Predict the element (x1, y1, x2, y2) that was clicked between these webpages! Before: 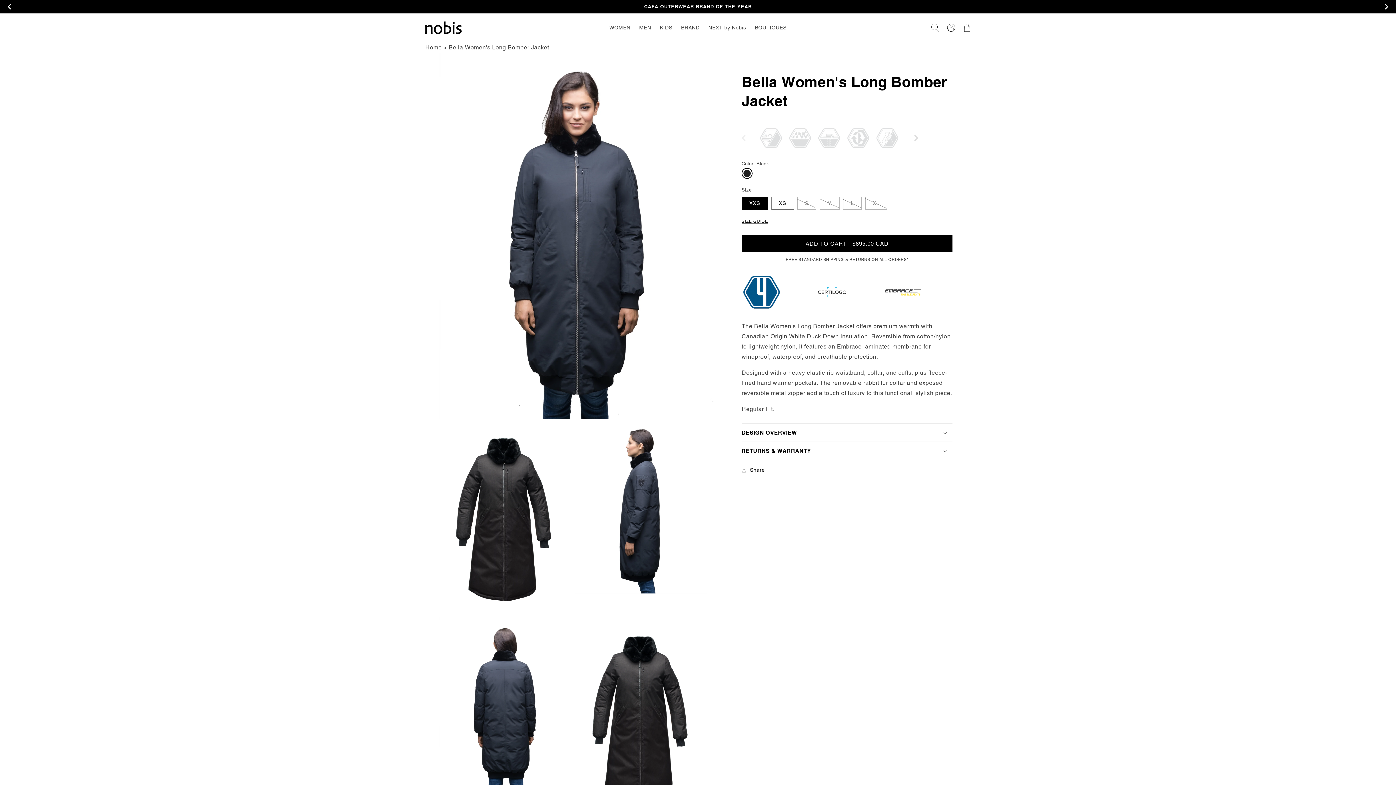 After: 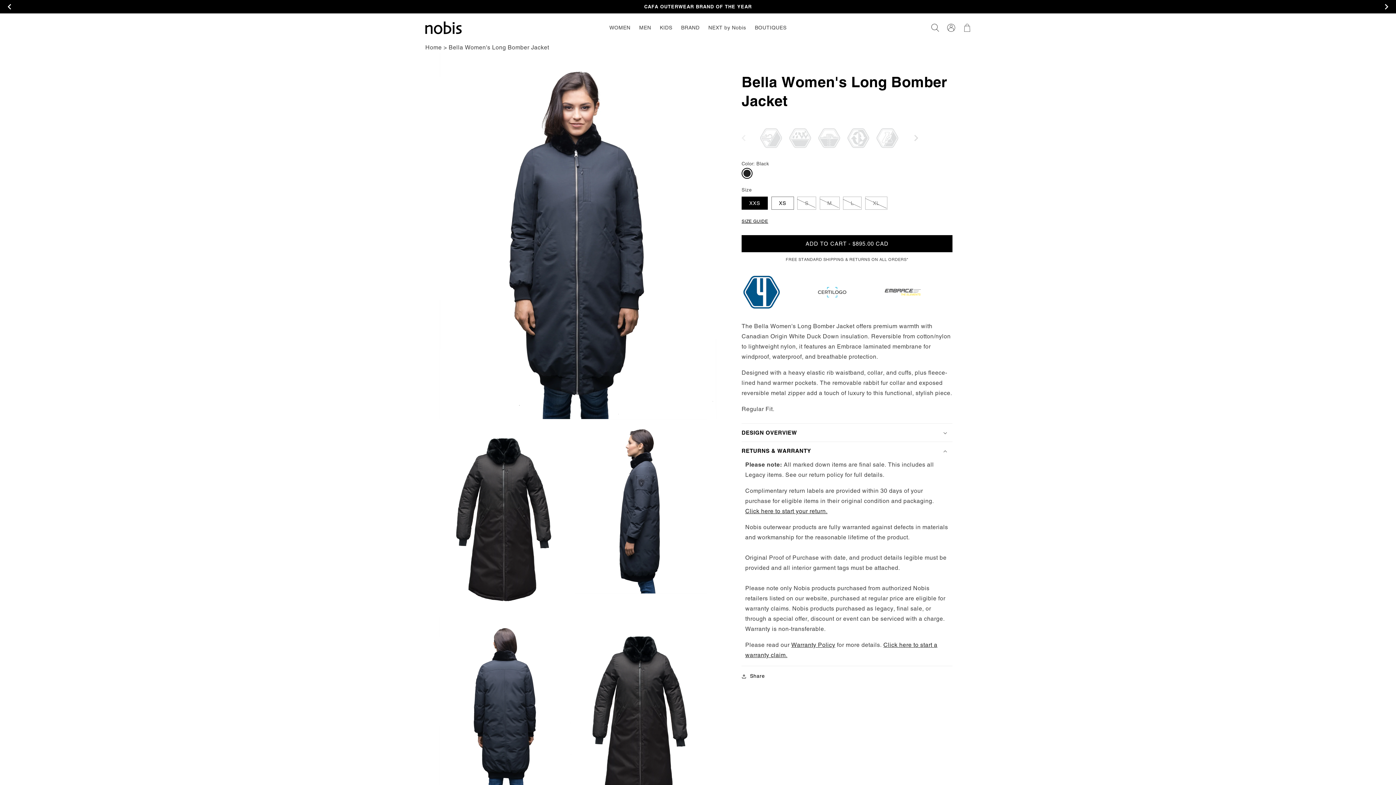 Action: label: RETURNS & WARRANTY bbox: (741, 442, 952, 460)